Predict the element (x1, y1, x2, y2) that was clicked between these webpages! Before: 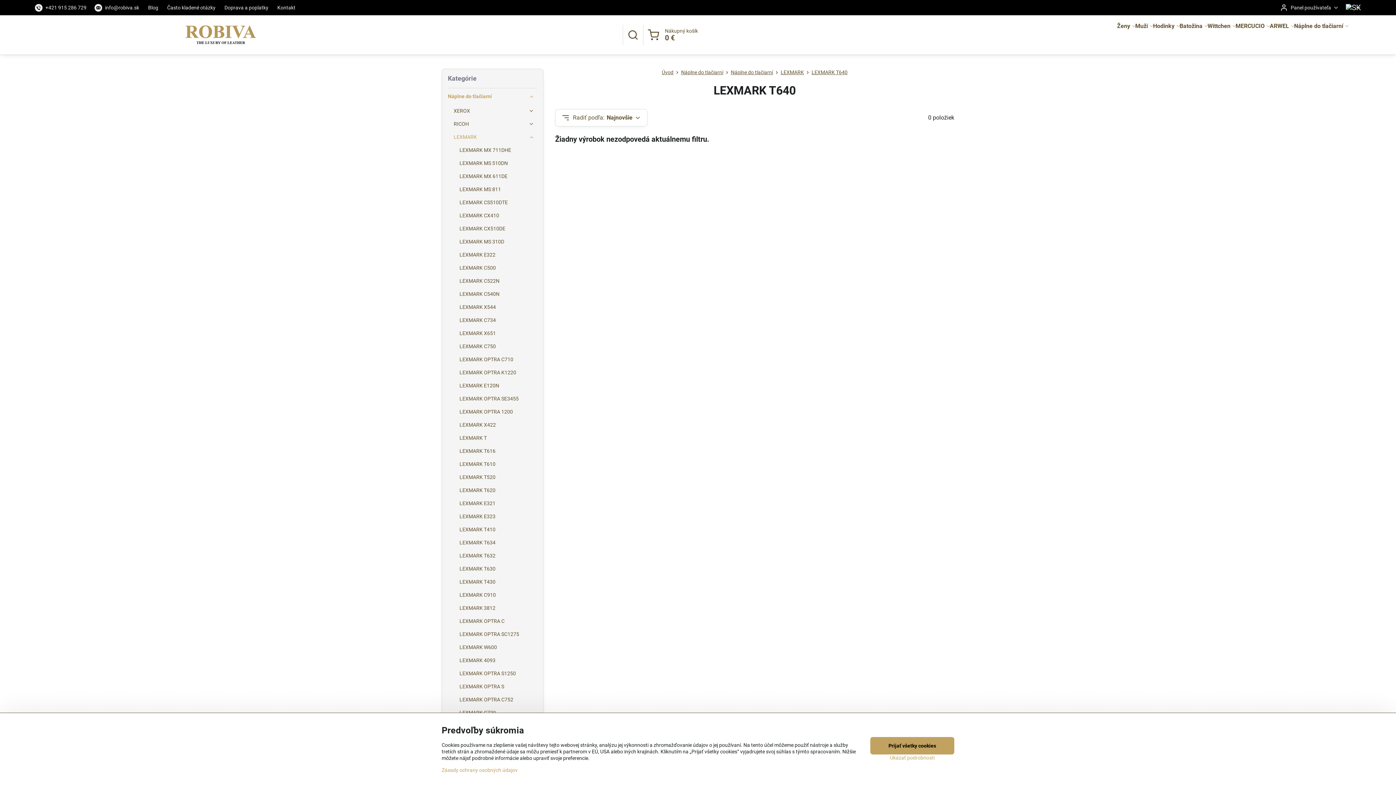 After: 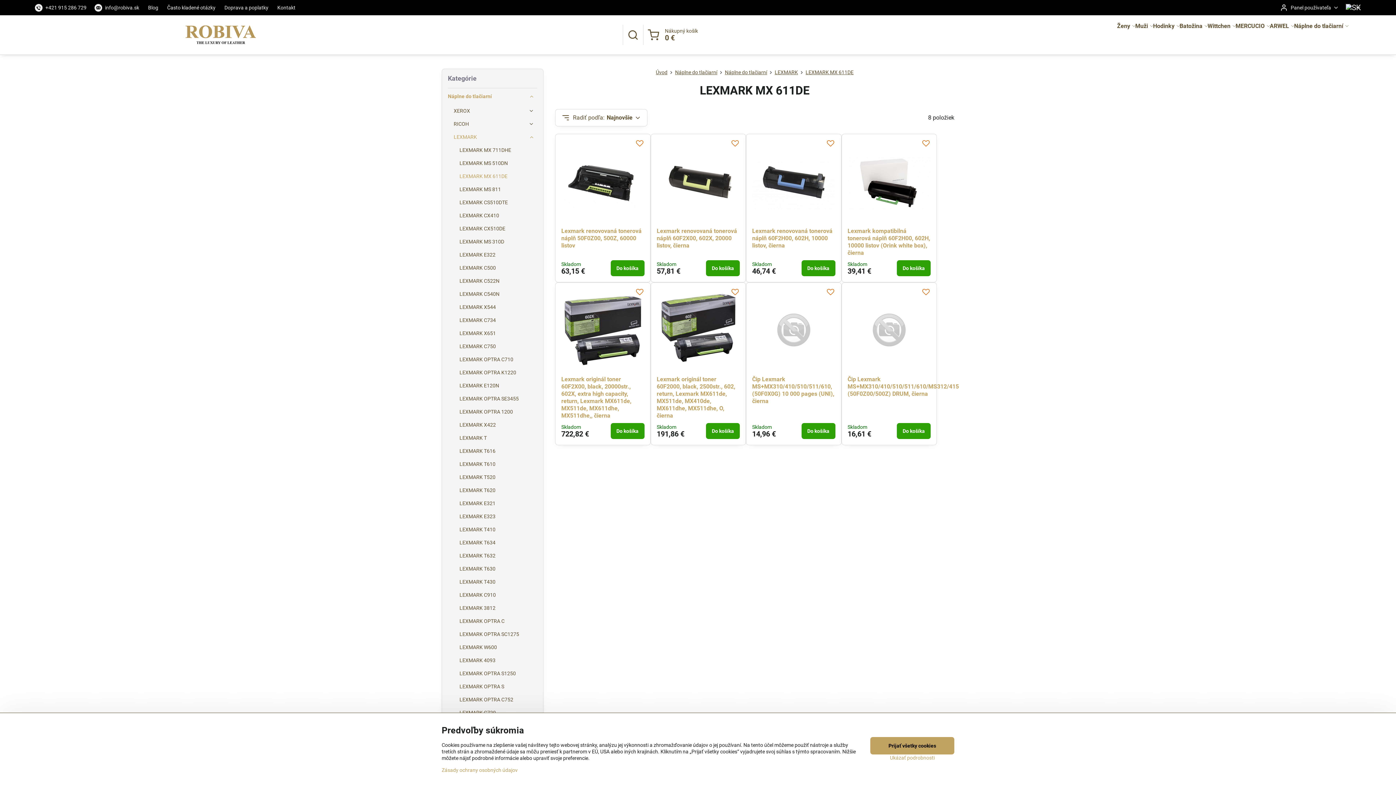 Action: label: LEXMARK MX 611DE bbox: (459, 169, 537, 182)